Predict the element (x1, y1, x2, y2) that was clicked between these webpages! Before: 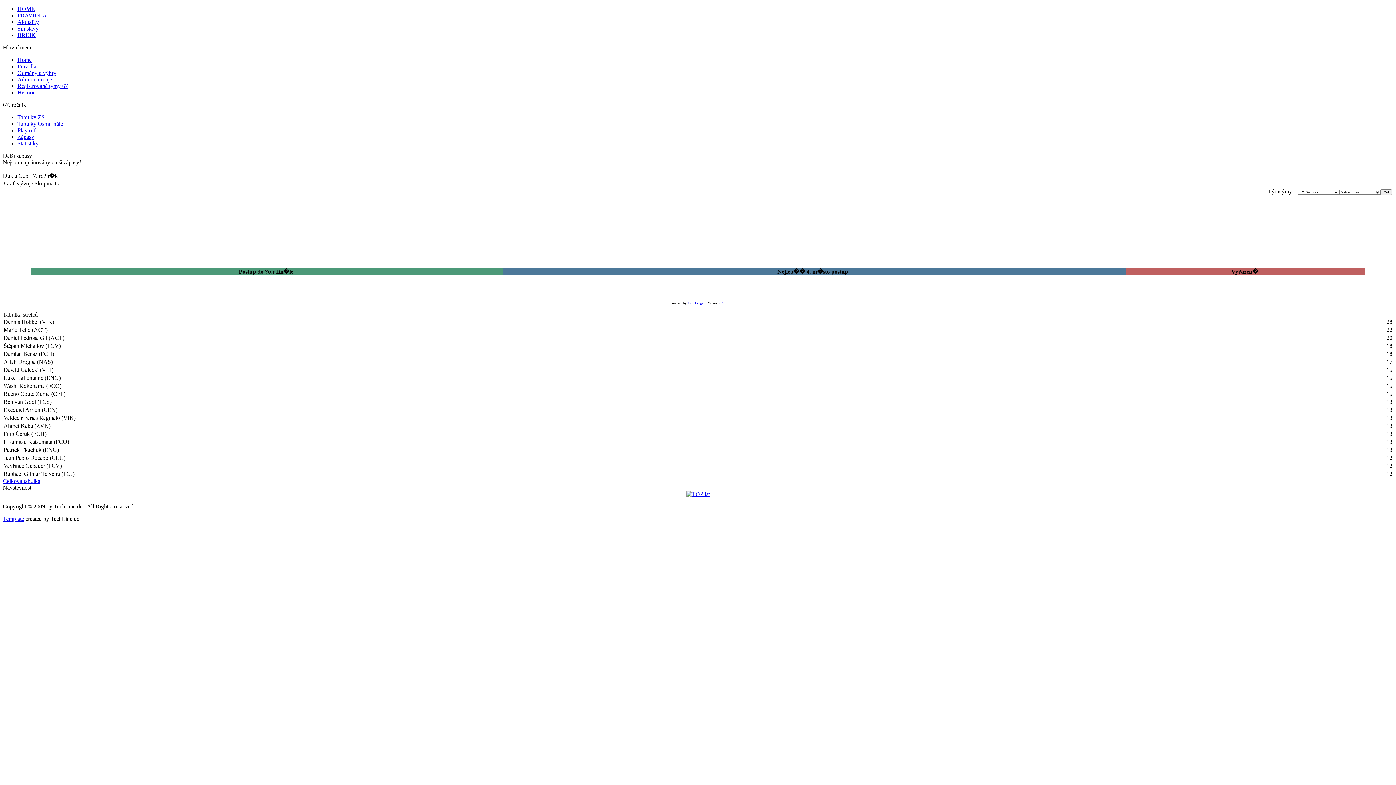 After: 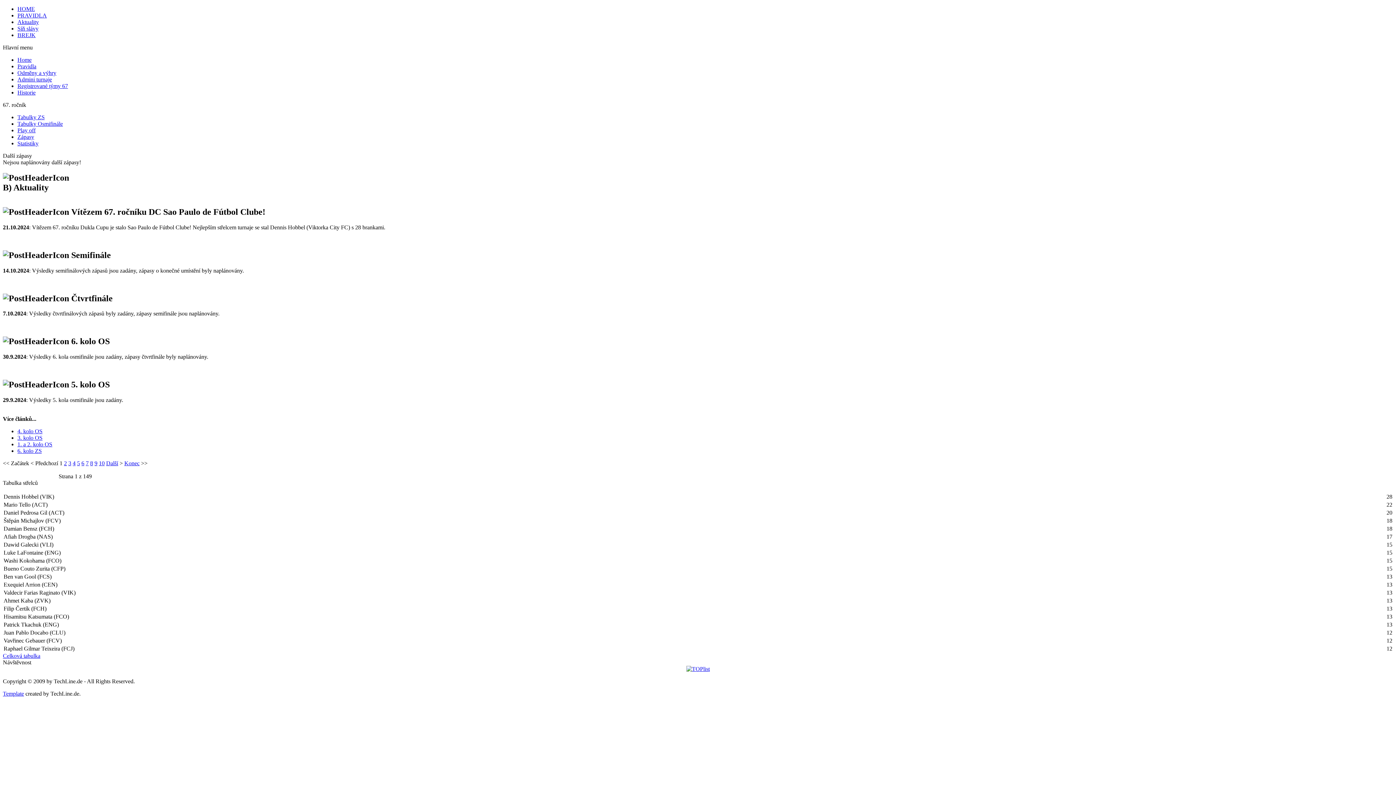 Action: bbox: (17, 18, 38, 25) label: Aktuality